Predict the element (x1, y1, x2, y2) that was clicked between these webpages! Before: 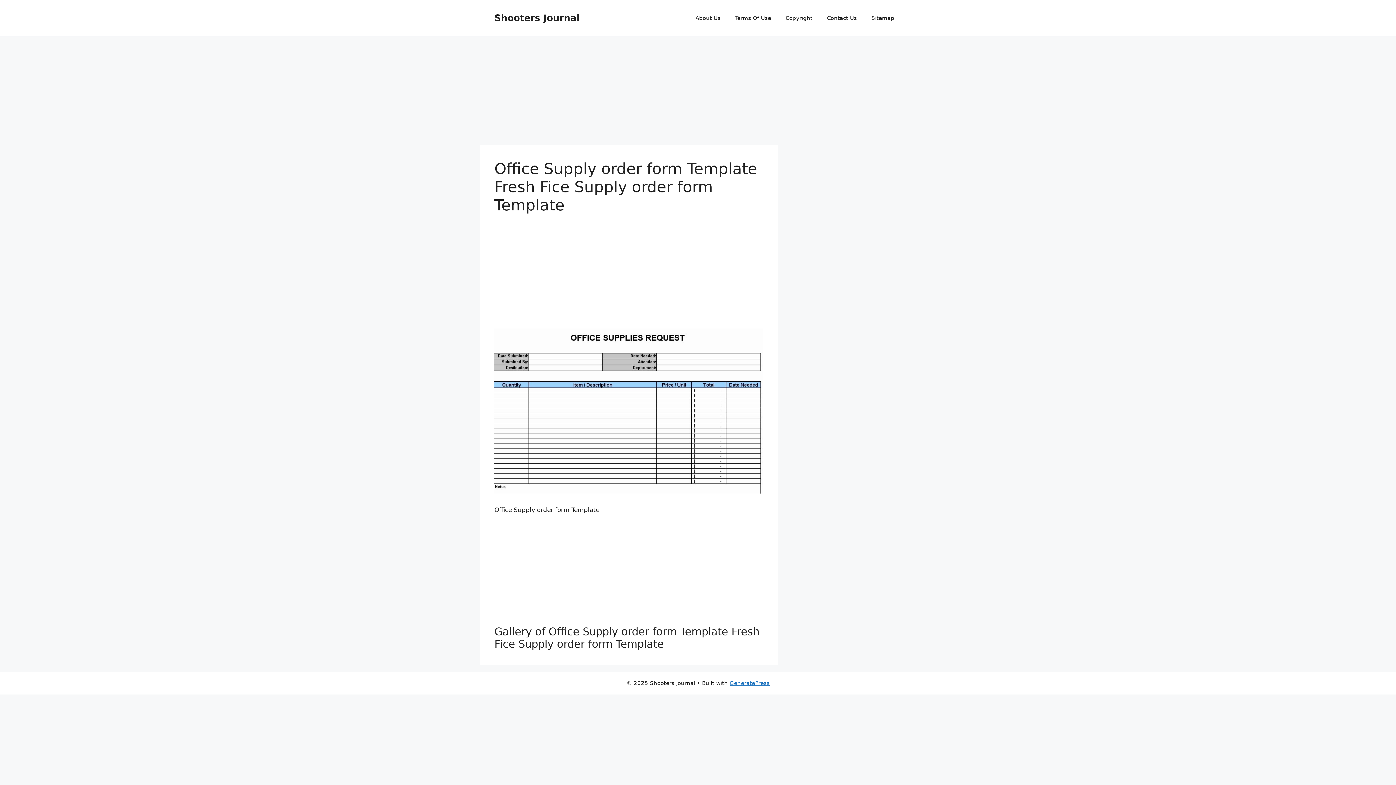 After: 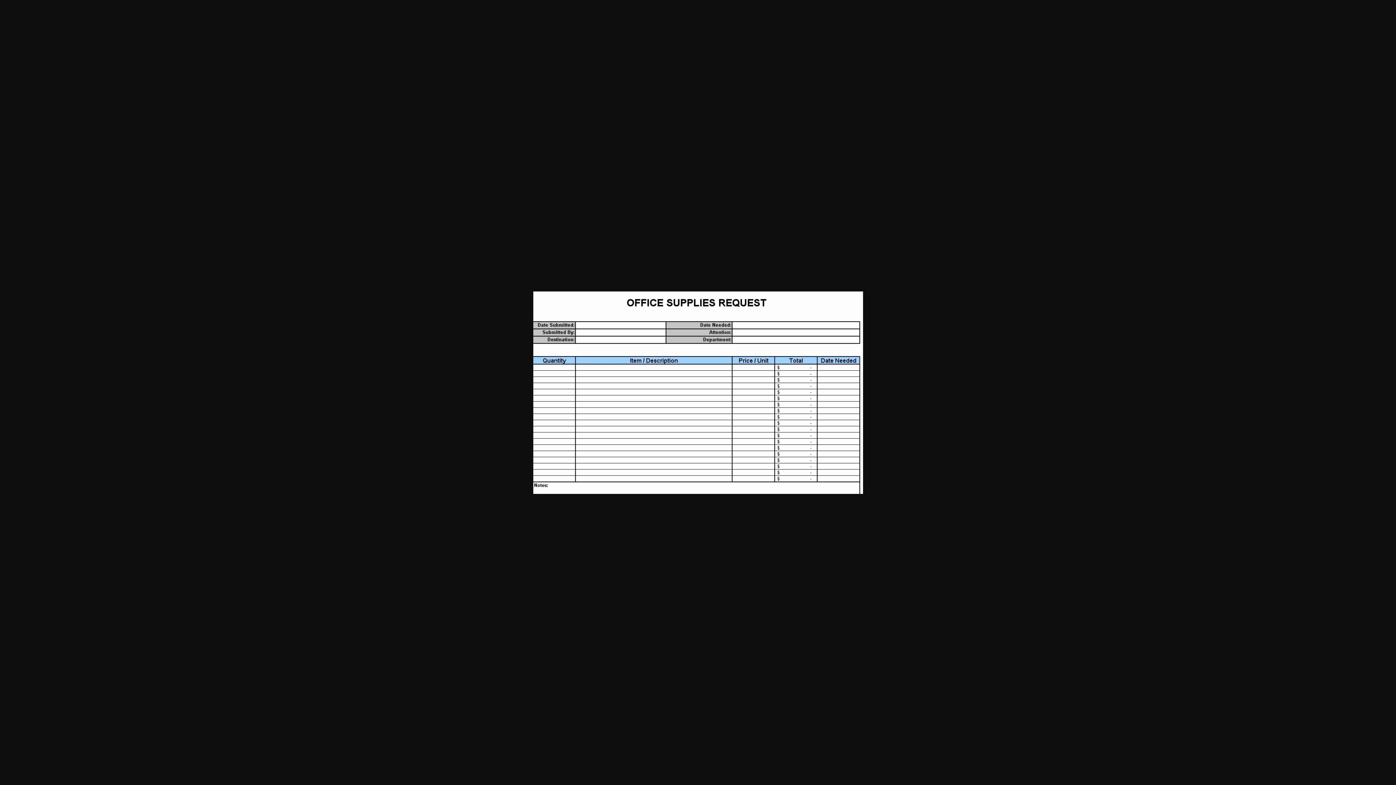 Action: bbox: (494, 488, 763, 495)